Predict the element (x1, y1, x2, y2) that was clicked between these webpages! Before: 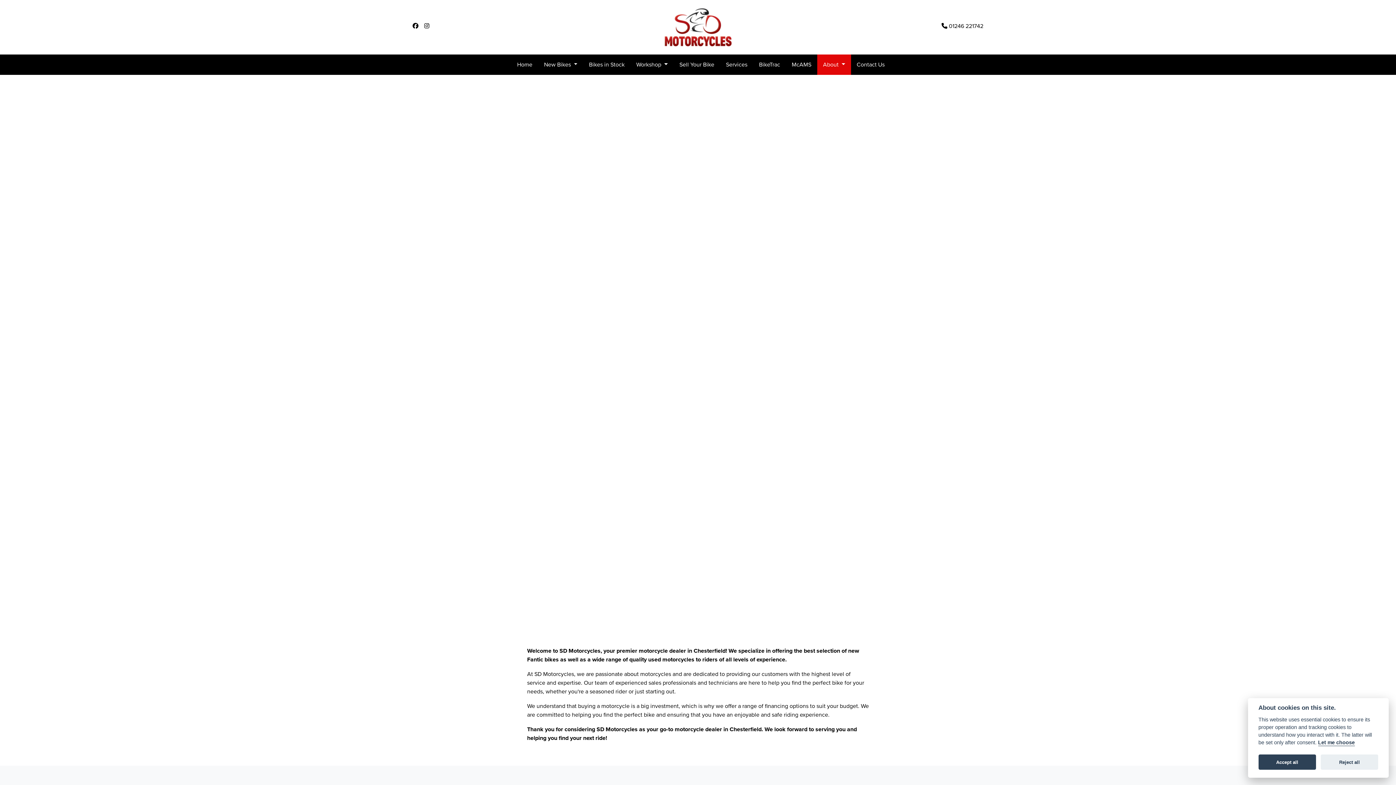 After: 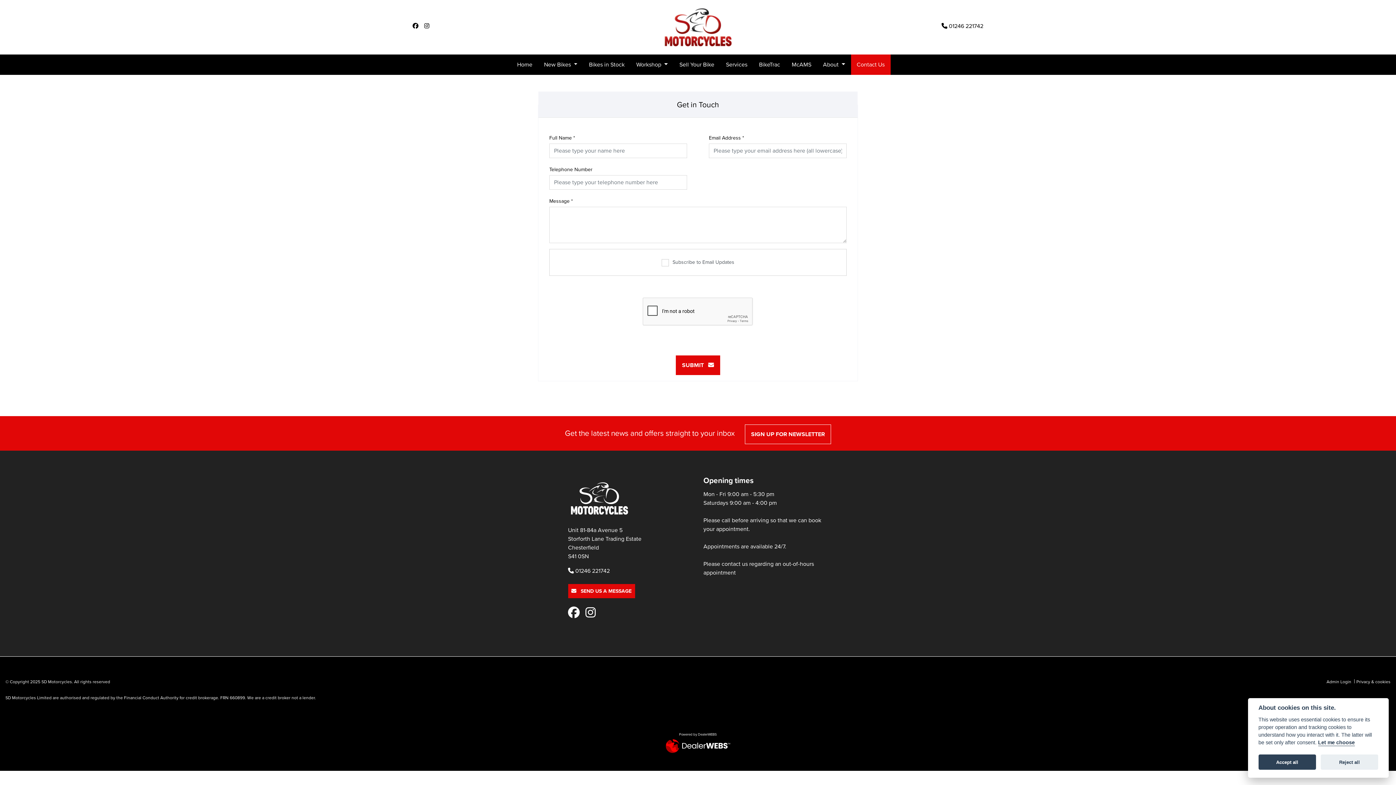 Action: label: Contact Us bbox: (851, 54, 890, 74)